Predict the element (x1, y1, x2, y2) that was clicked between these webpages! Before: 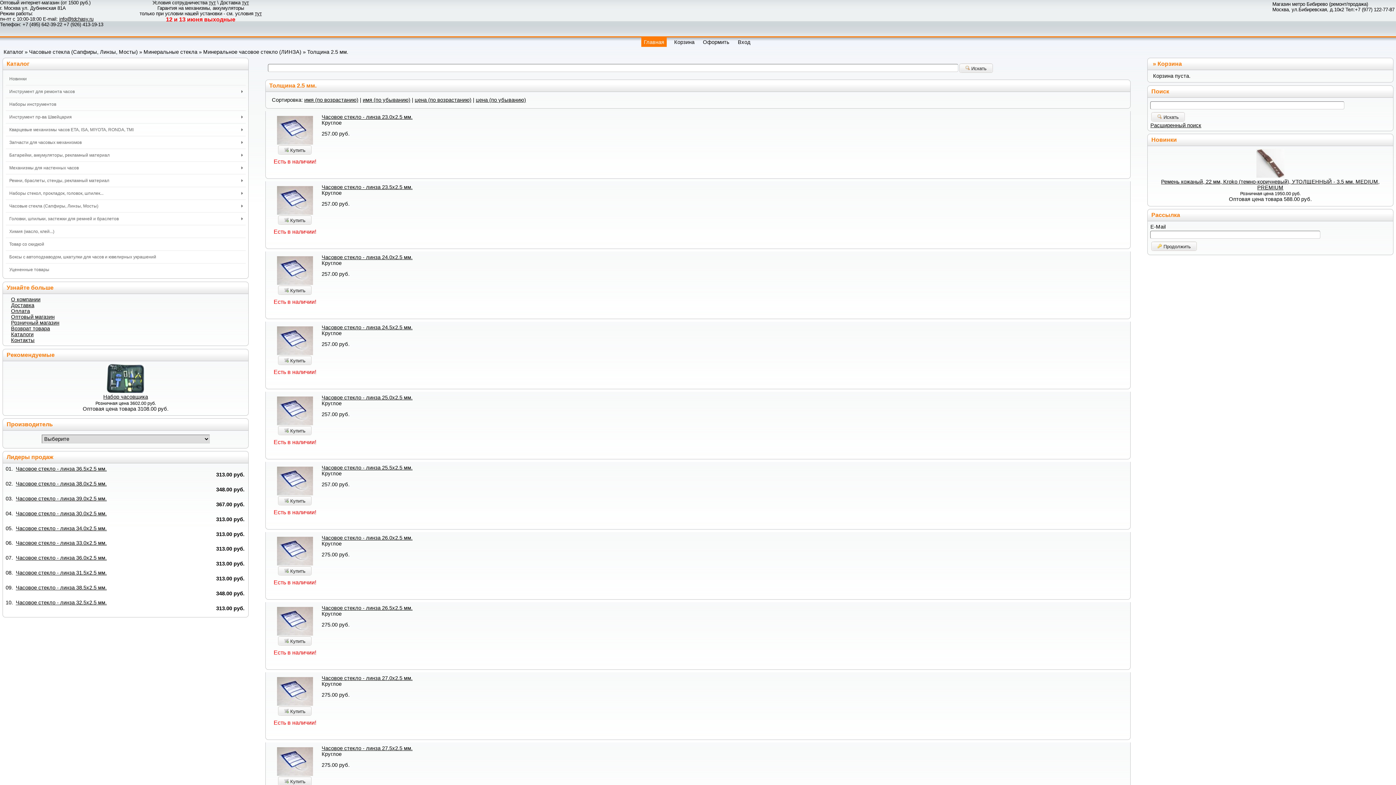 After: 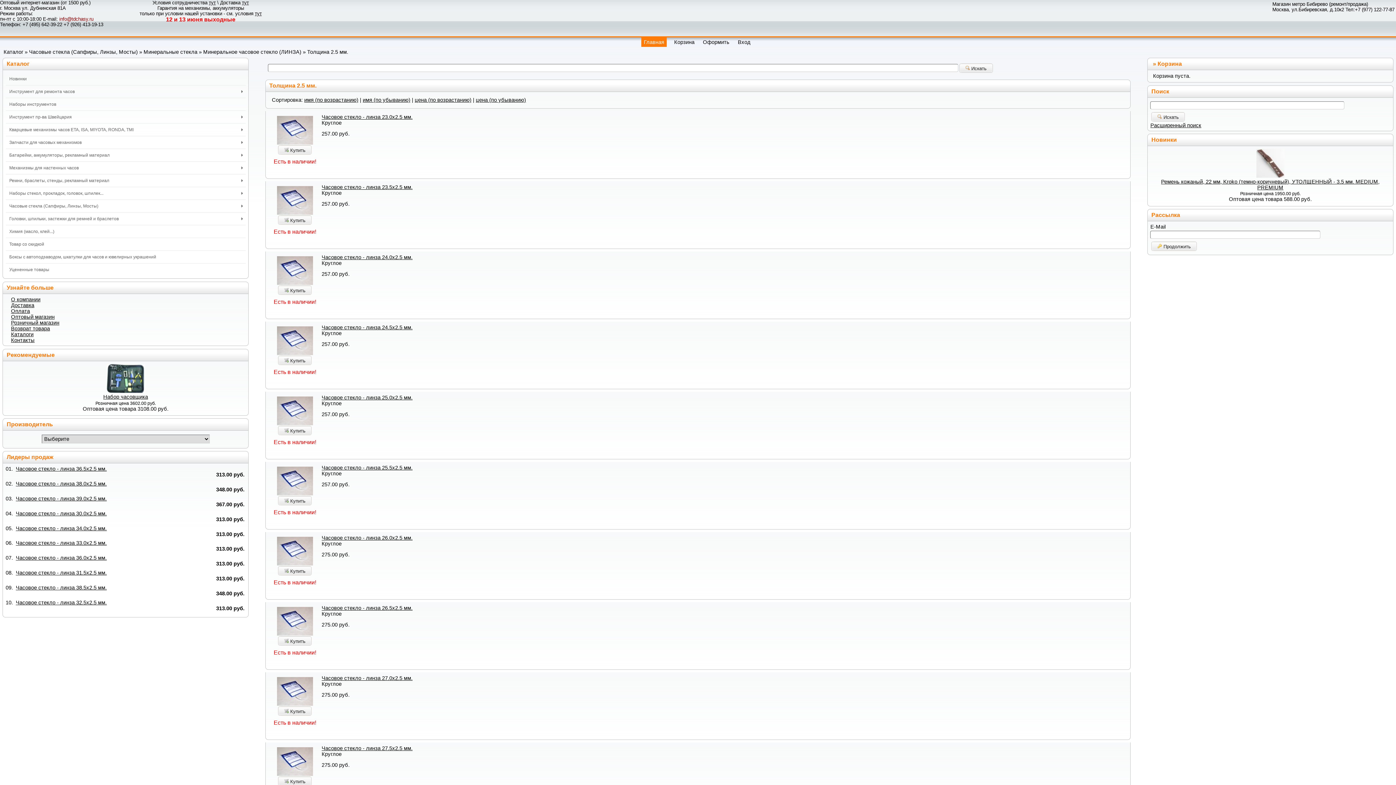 Action: label: info@tdchasy.ru bbox: (59, 16, 93, 21)